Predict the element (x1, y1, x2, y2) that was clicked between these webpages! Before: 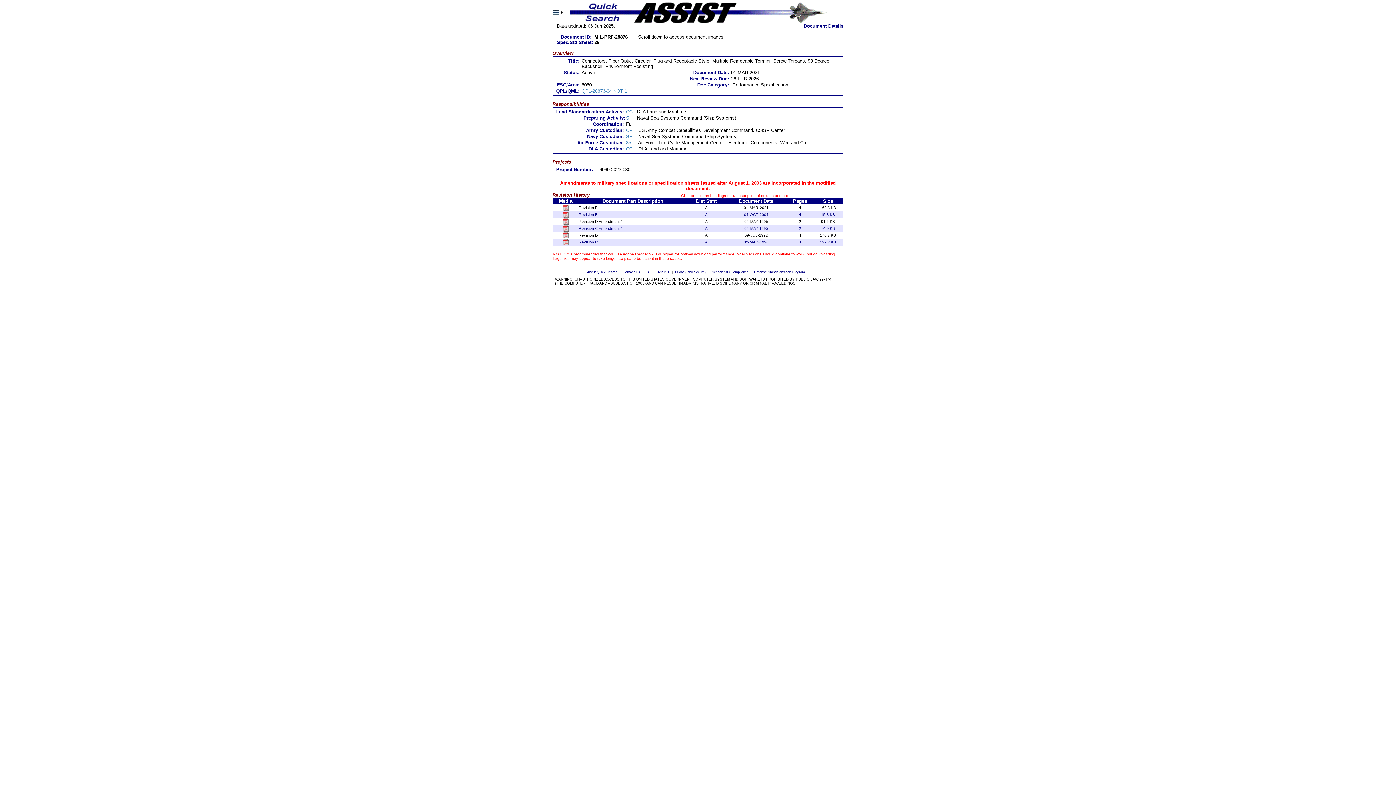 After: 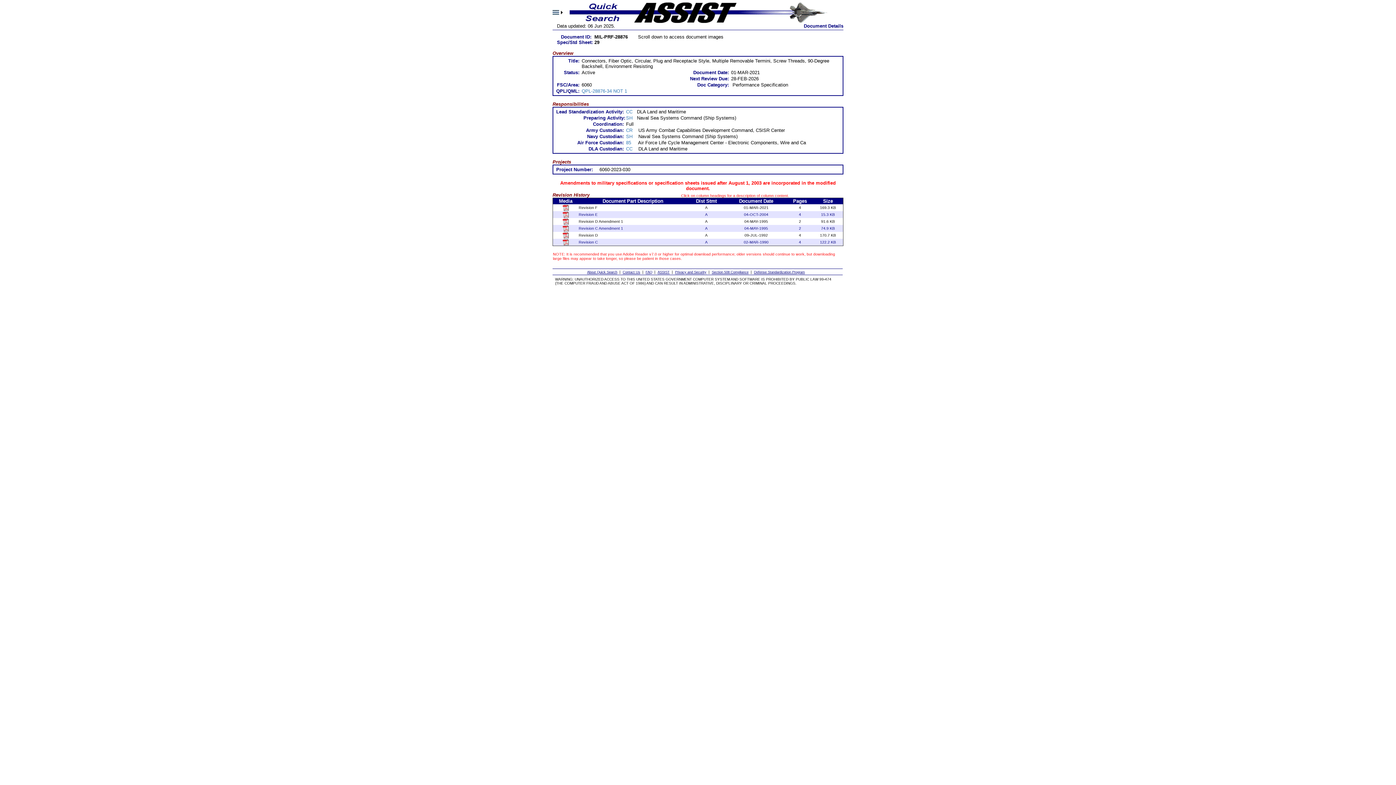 Action: bbox: (562, 221, 568, 225)